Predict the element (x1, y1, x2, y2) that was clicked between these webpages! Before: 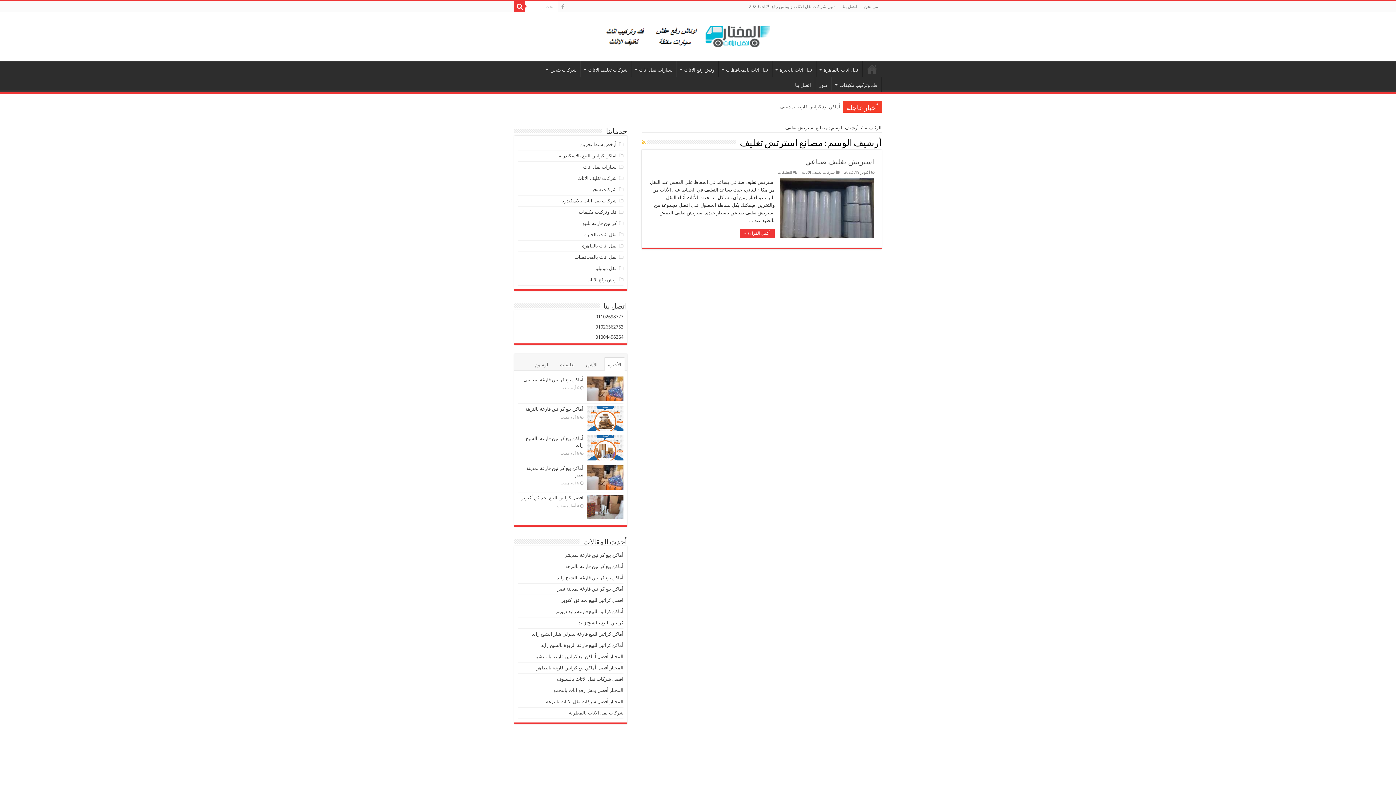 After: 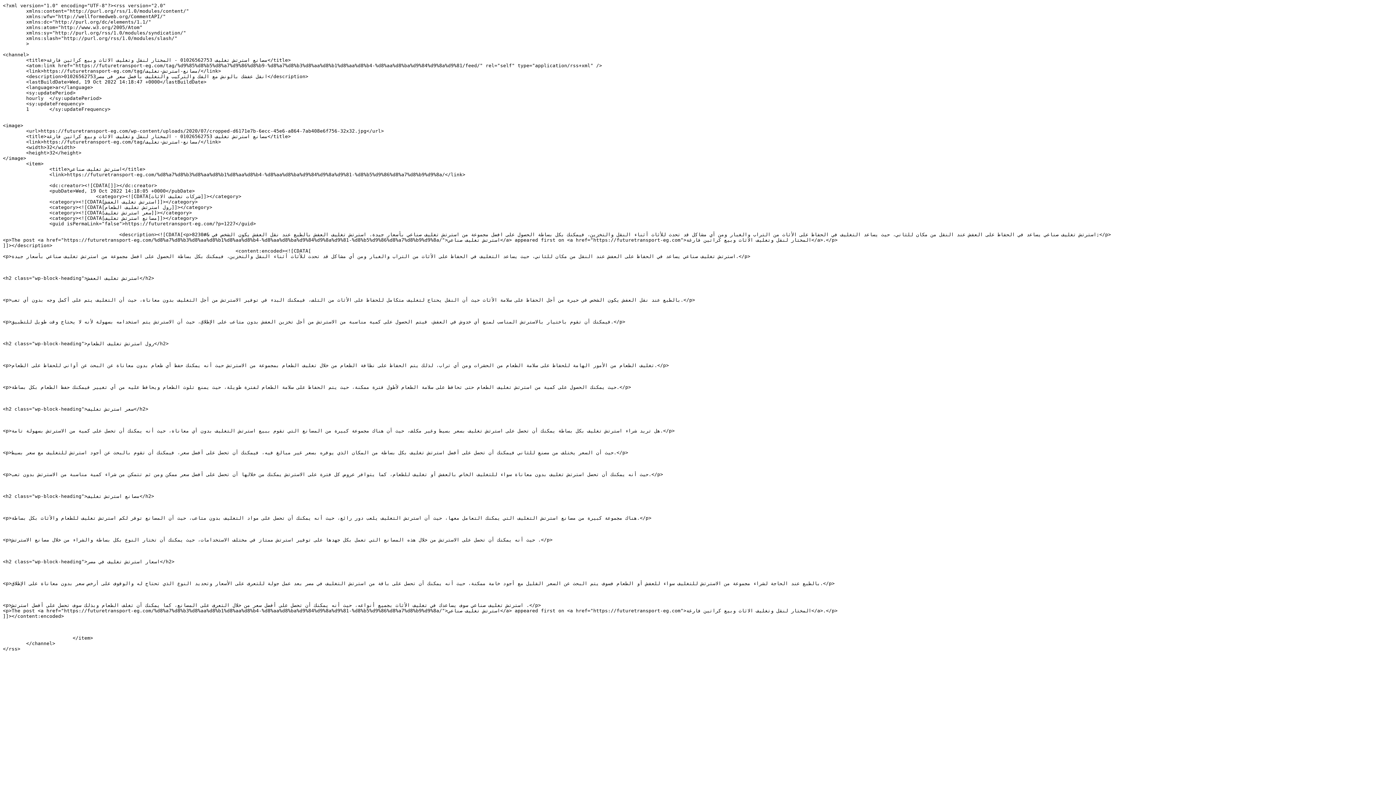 Action: bbox: (641, 139, 645, 145)